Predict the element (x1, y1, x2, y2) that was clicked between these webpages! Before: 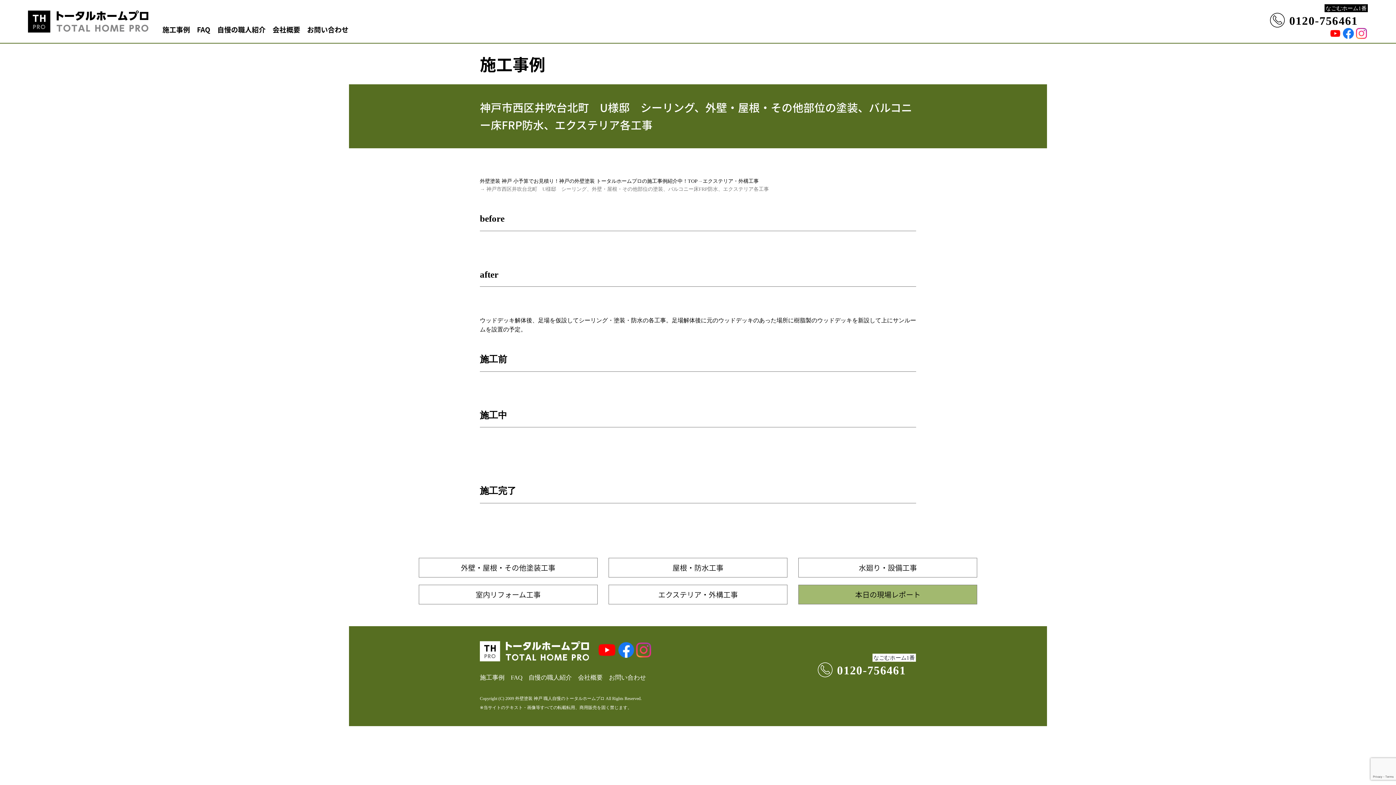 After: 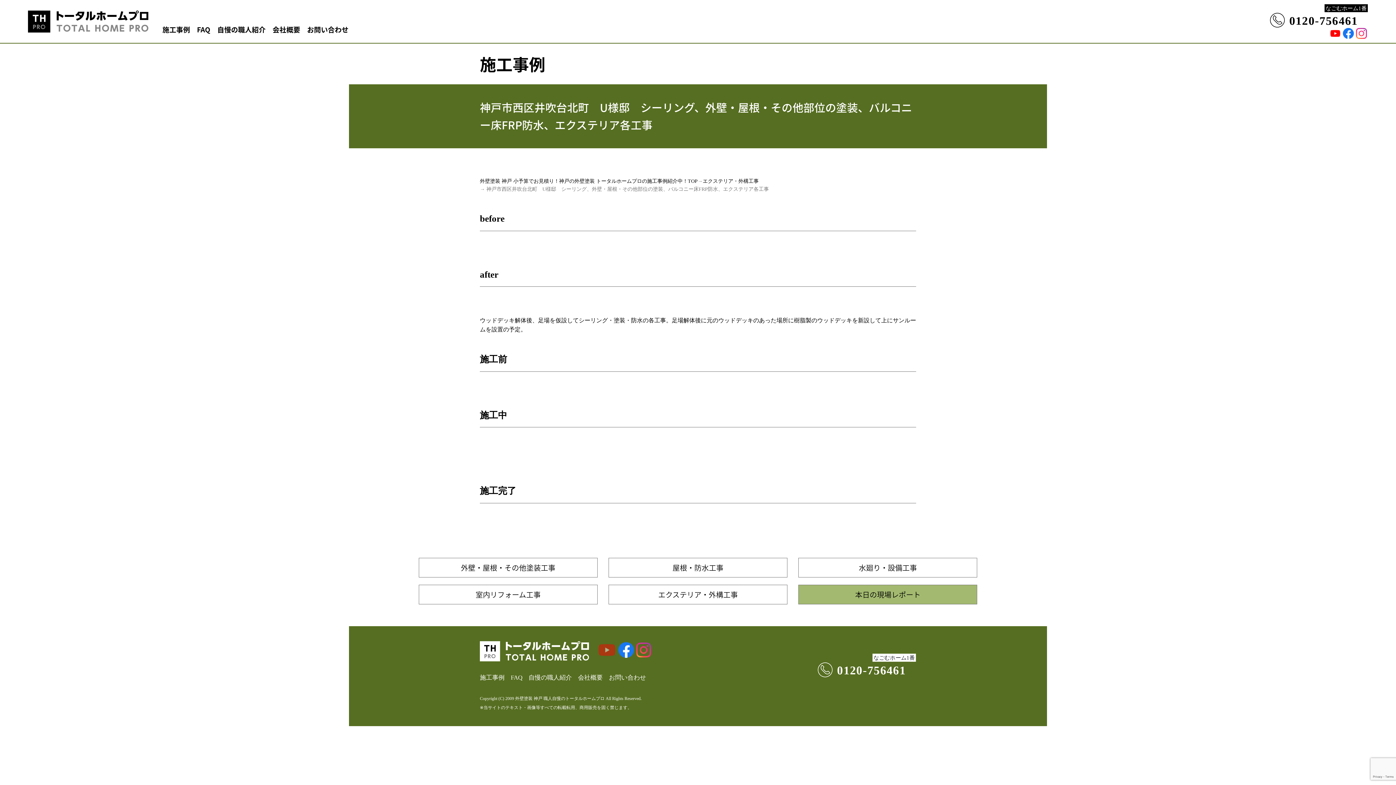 Action: bbox: (597, 640, 616, 662)